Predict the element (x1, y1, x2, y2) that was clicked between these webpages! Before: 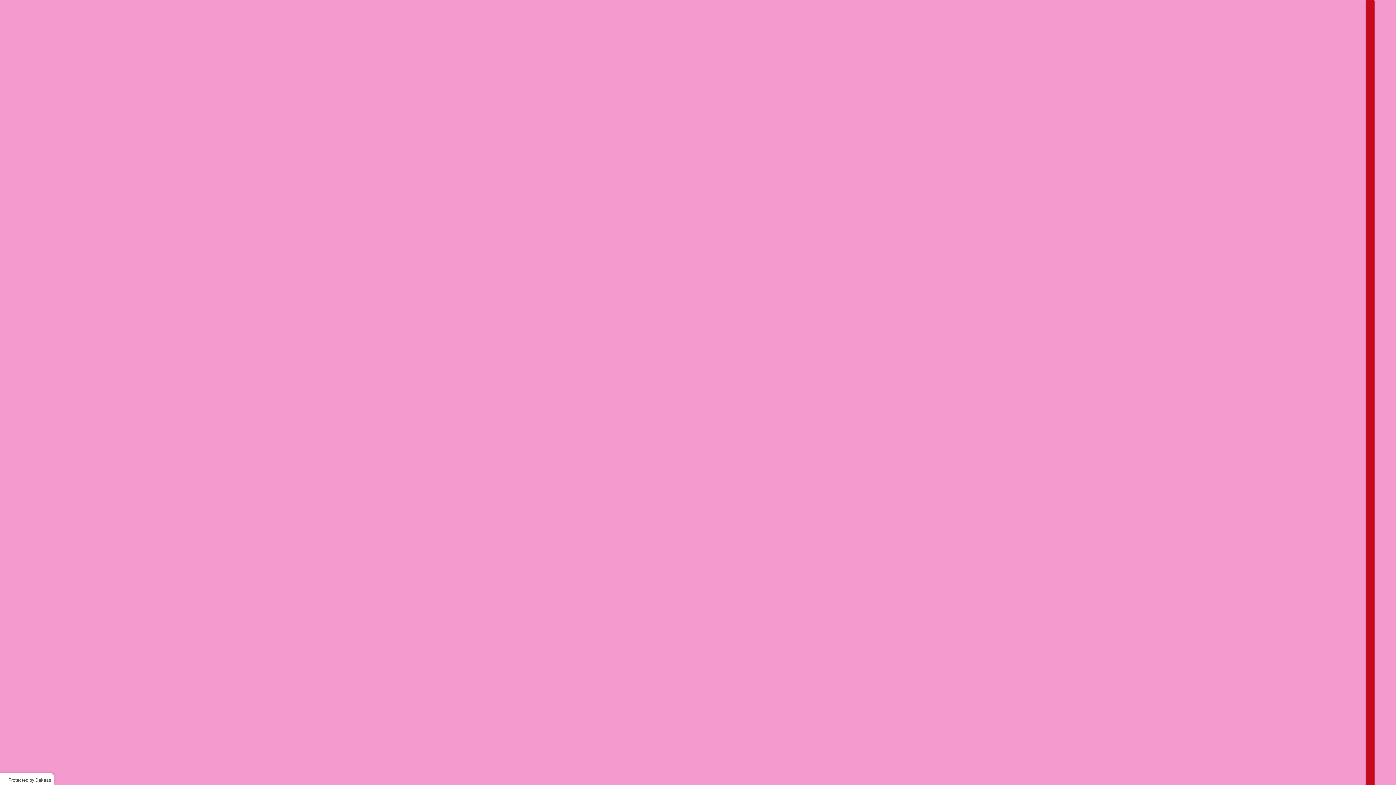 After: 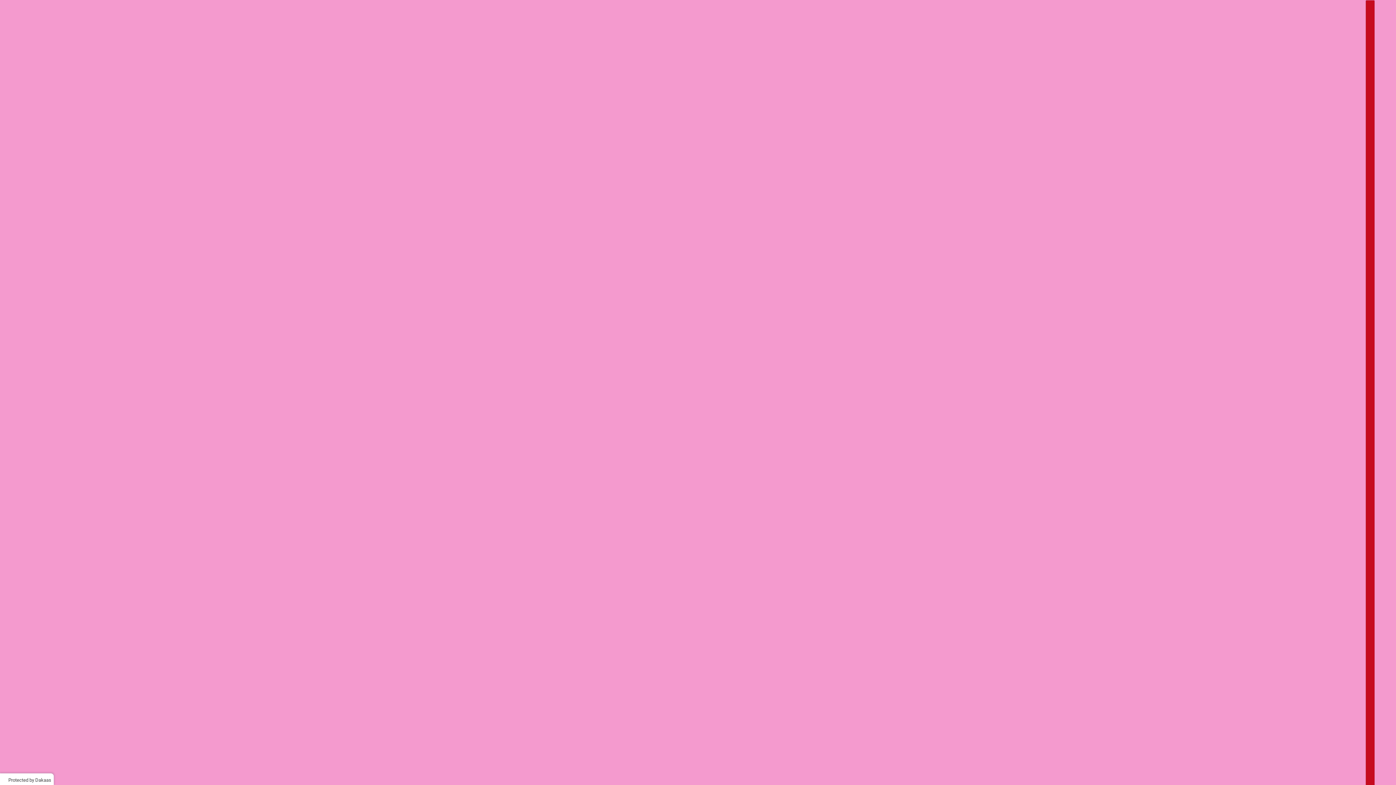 Action: label: Dakaas bbox: (35, 777, 51, 783)